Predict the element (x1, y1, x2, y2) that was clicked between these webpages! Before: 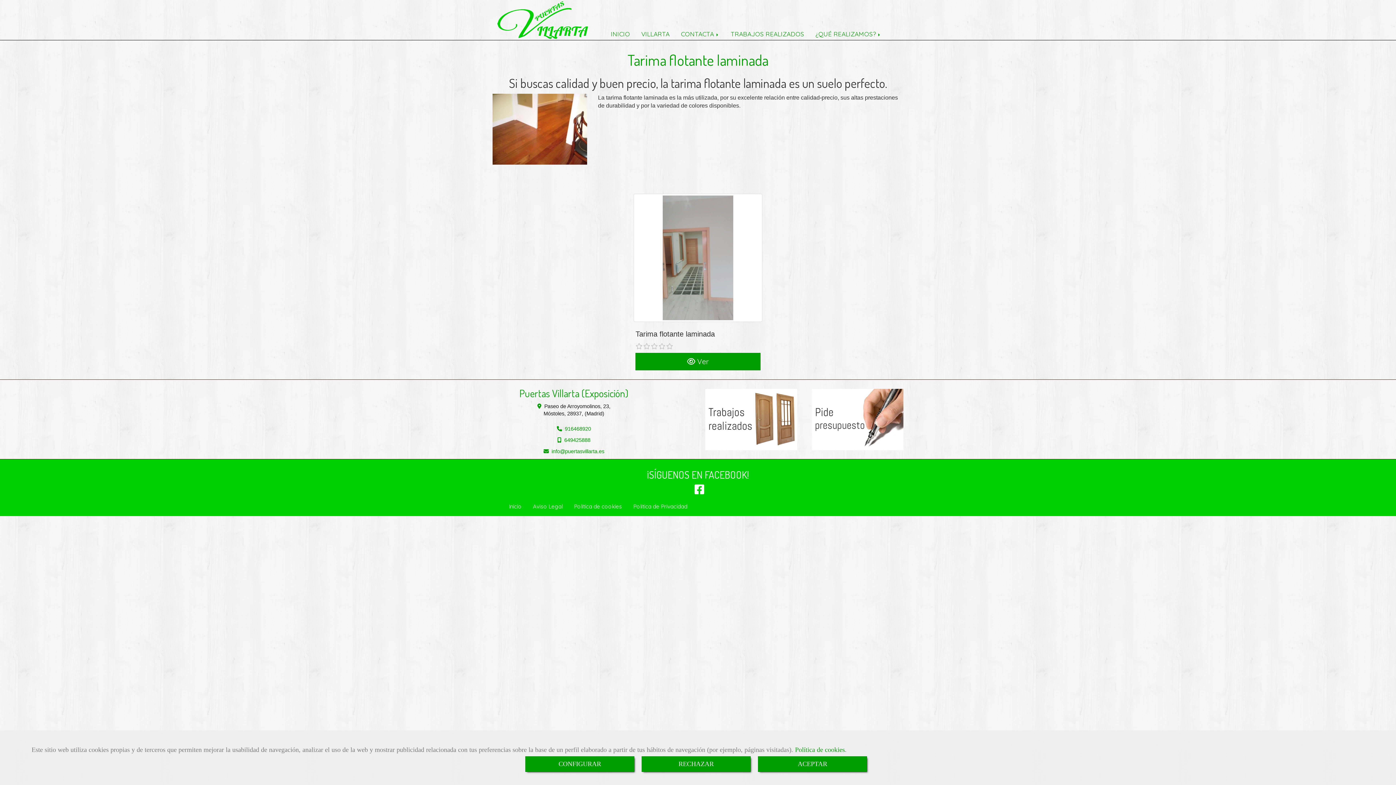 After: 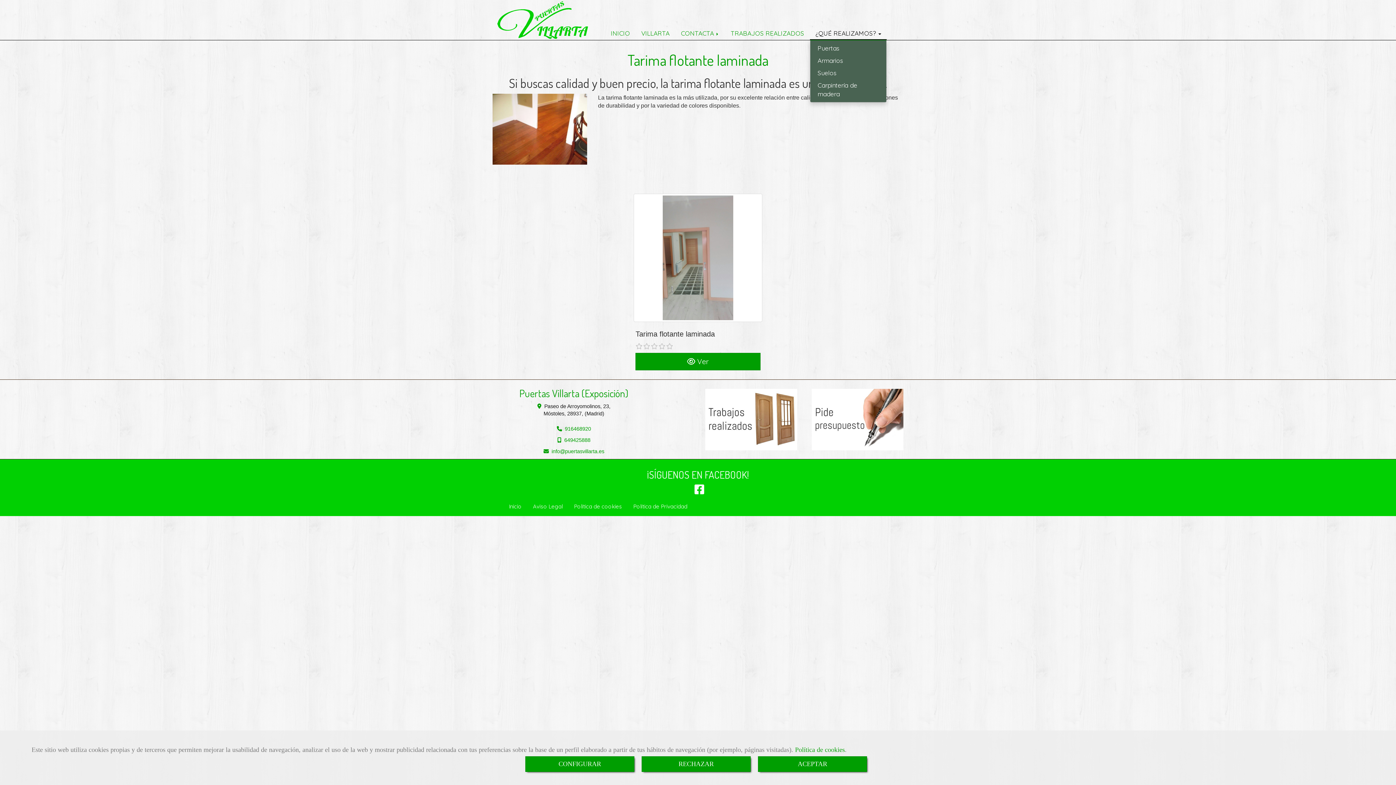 Action: bbox: (810, 28, 886, 40) label: ¿QUÉ REALIZAMOS? 